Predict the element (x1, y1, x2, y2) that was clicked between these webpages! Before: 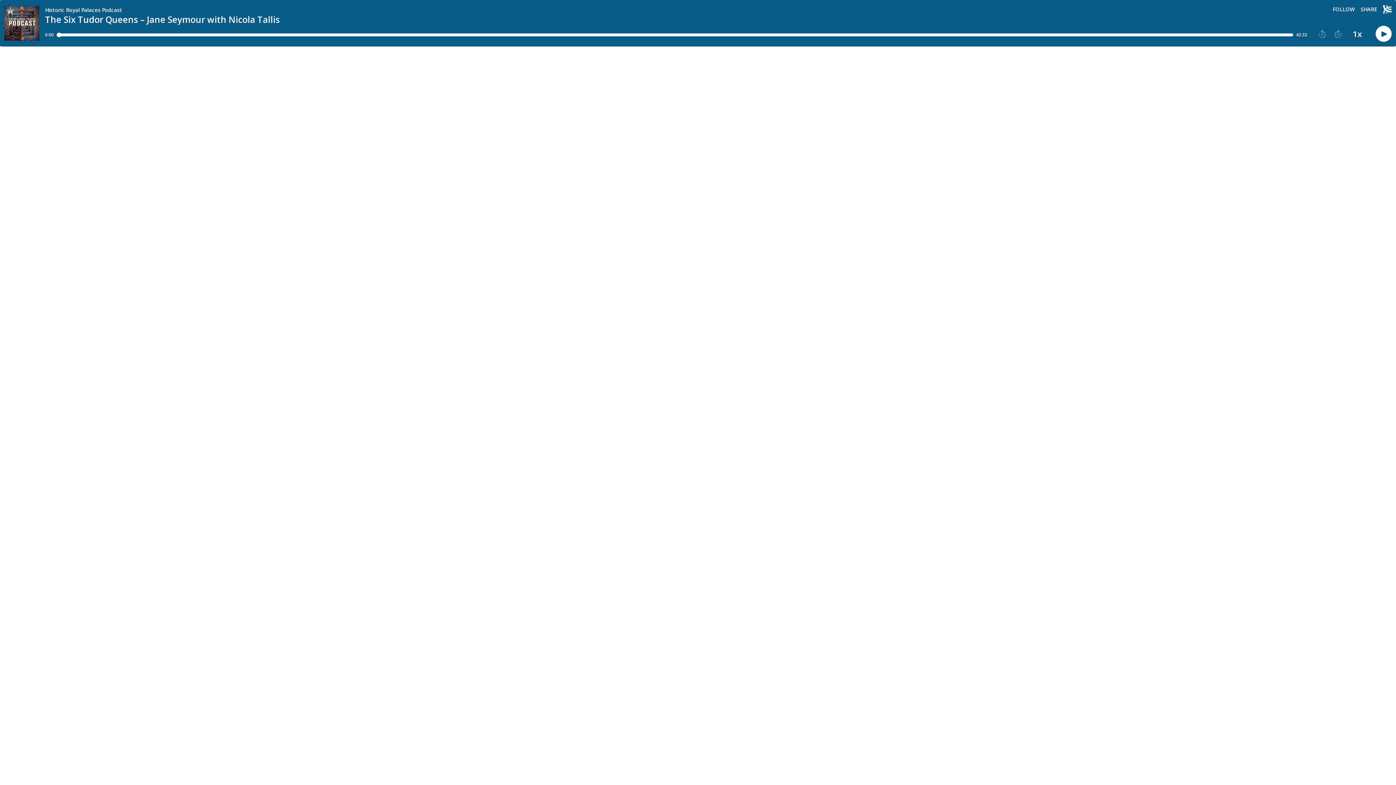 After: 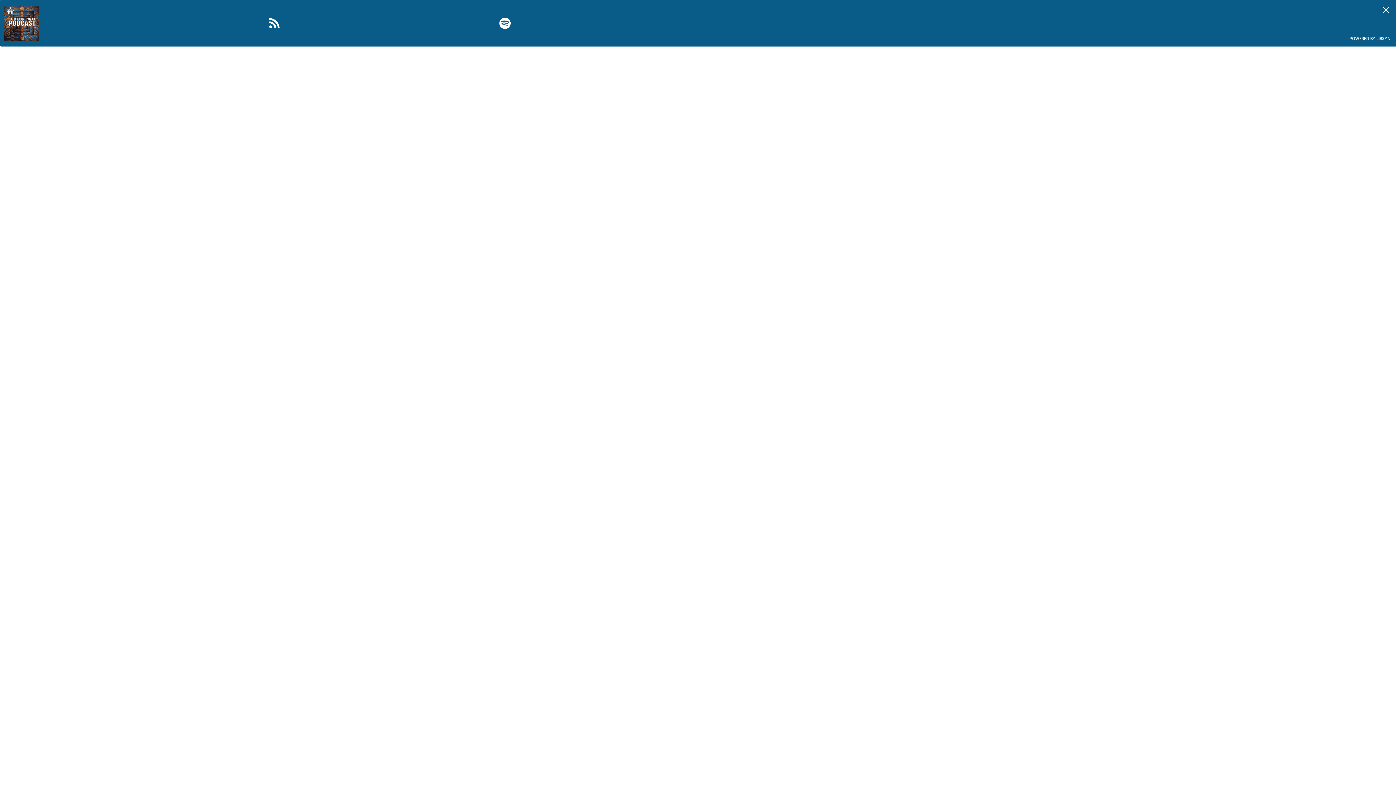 Action: bbox: (1333, 6, 1355, 12) label: Follow this podcast